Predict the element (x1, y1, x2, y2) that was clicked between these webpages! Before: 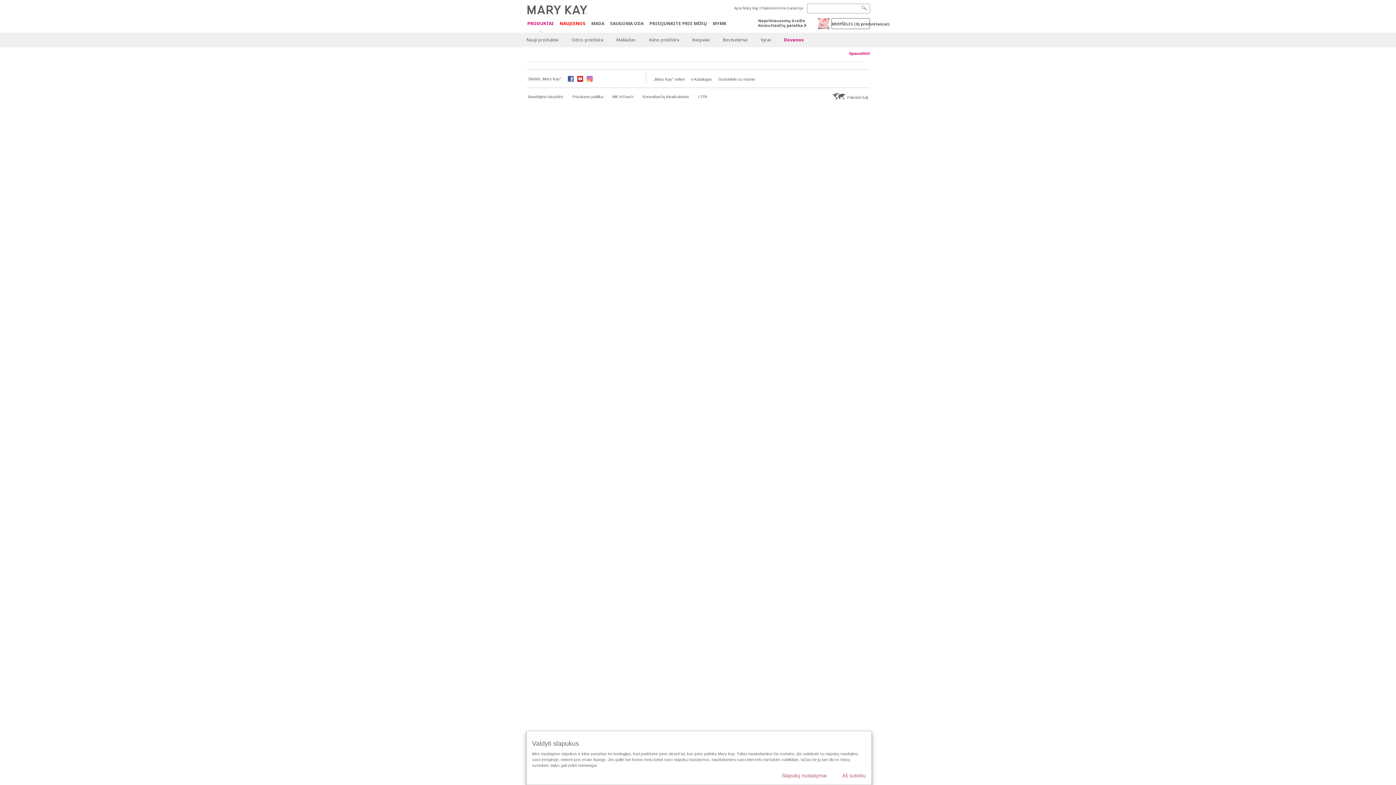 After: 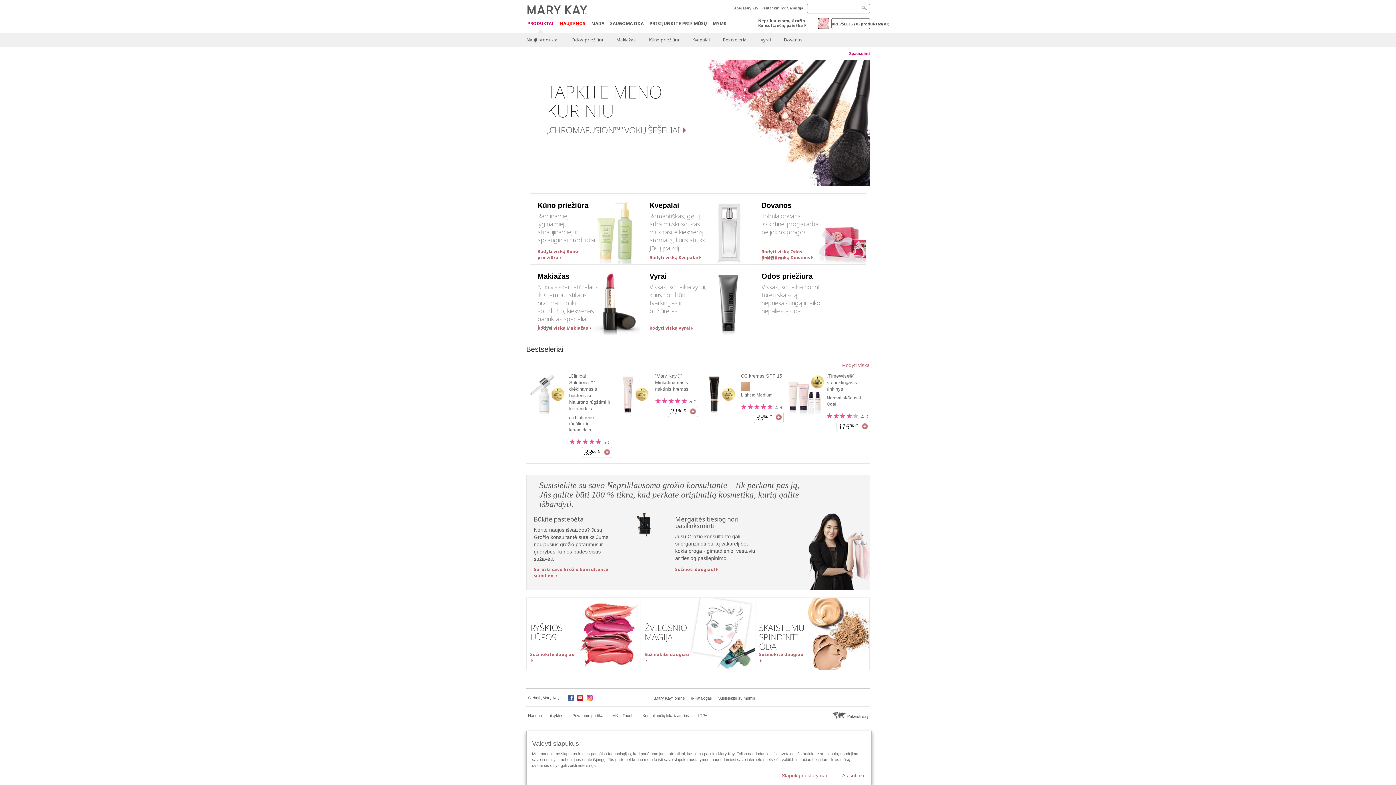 Action: bbox: (527, 21, 554, 27) label: PRODUKTAI